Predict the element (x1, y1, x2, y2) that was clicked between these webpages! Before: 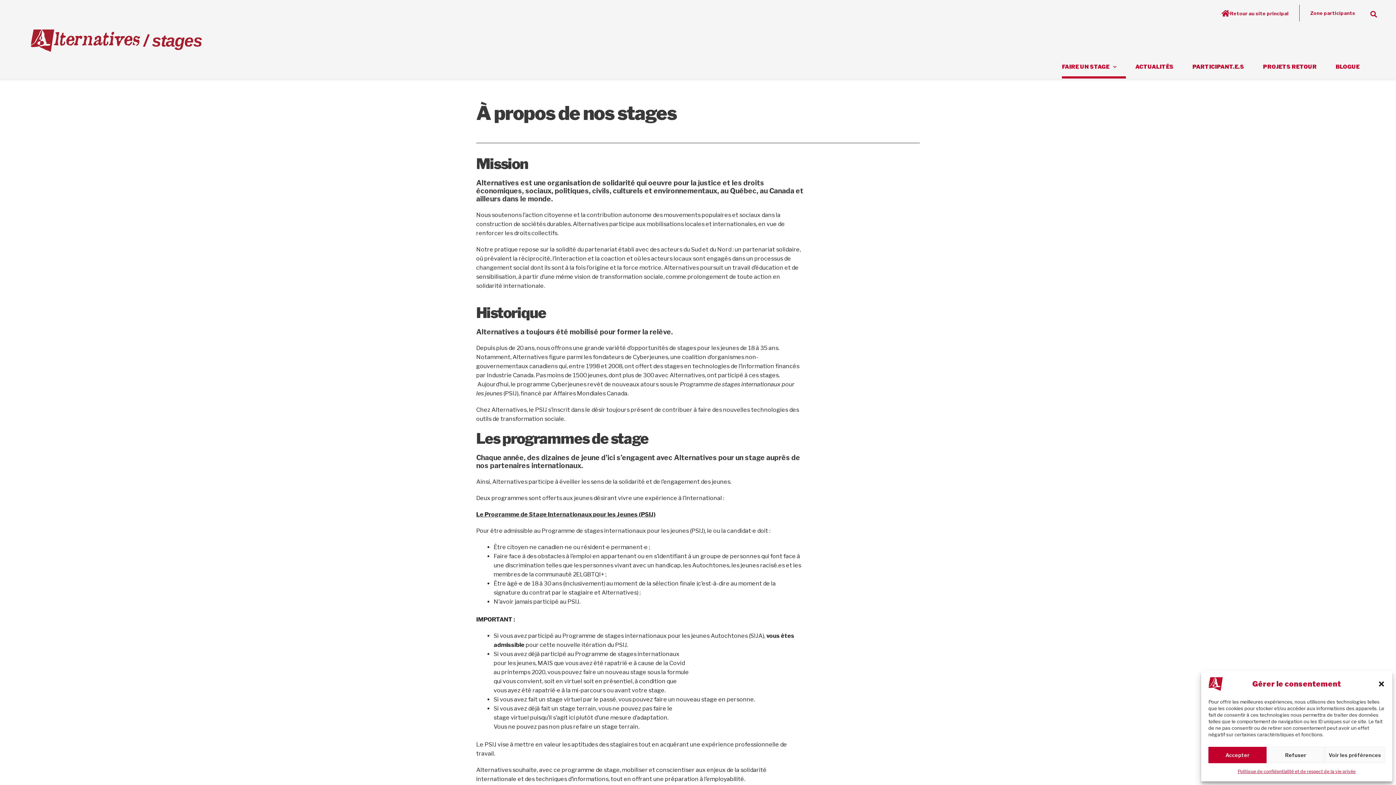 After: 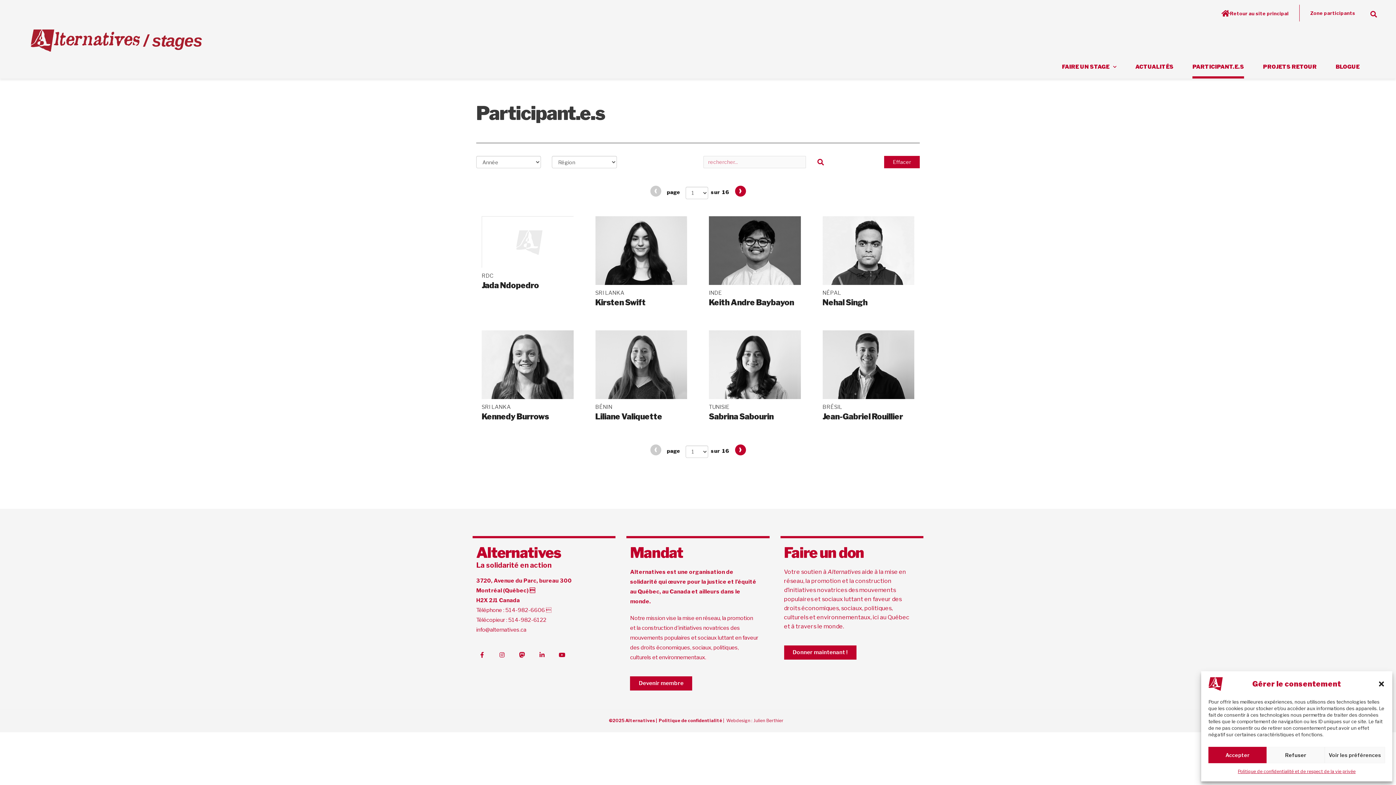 Action: label: PARTICIPANT.E.S bbox: (1192, 55, 1244, 78)